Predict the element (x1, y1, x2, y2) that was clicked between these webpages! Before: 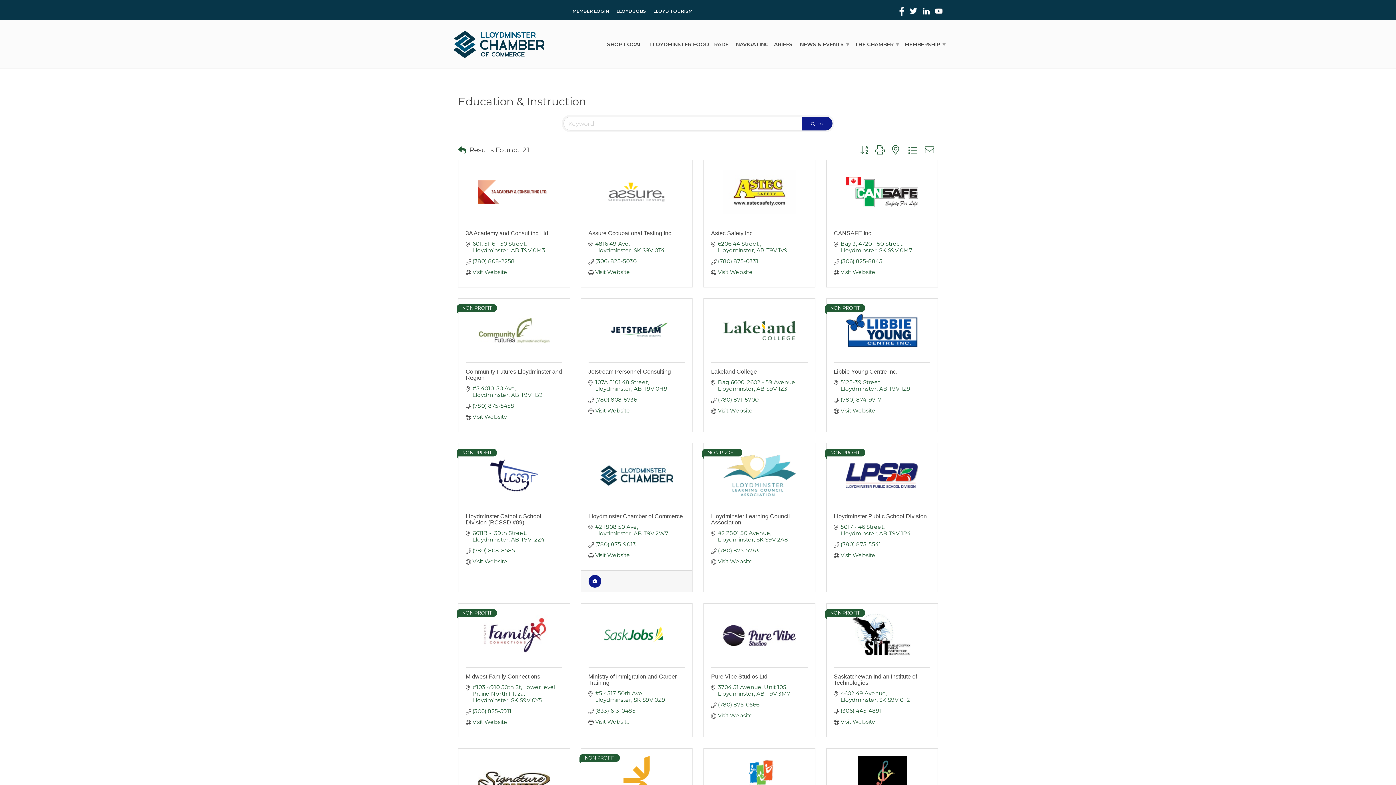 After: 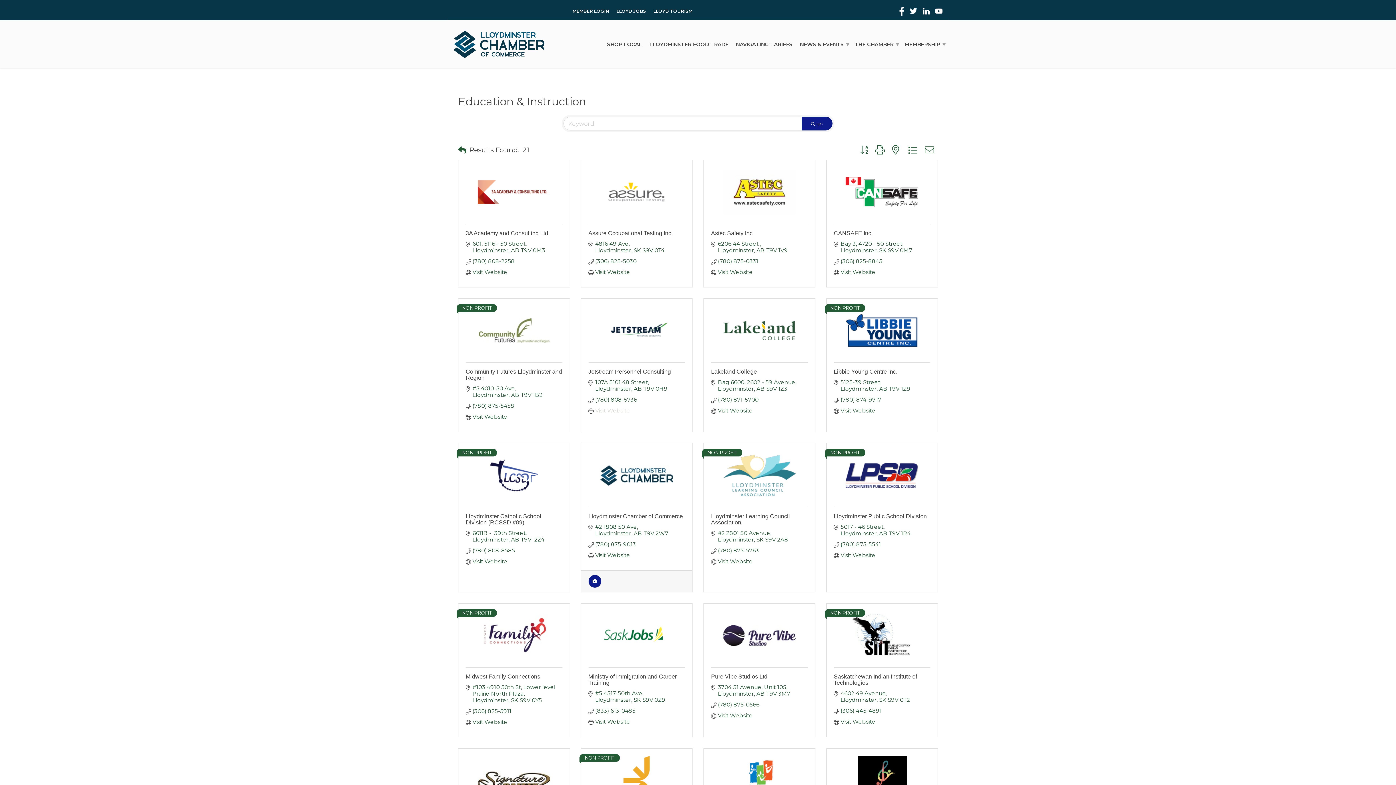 Action: bbox: (595, 407, 630, 414) label: Visit Website